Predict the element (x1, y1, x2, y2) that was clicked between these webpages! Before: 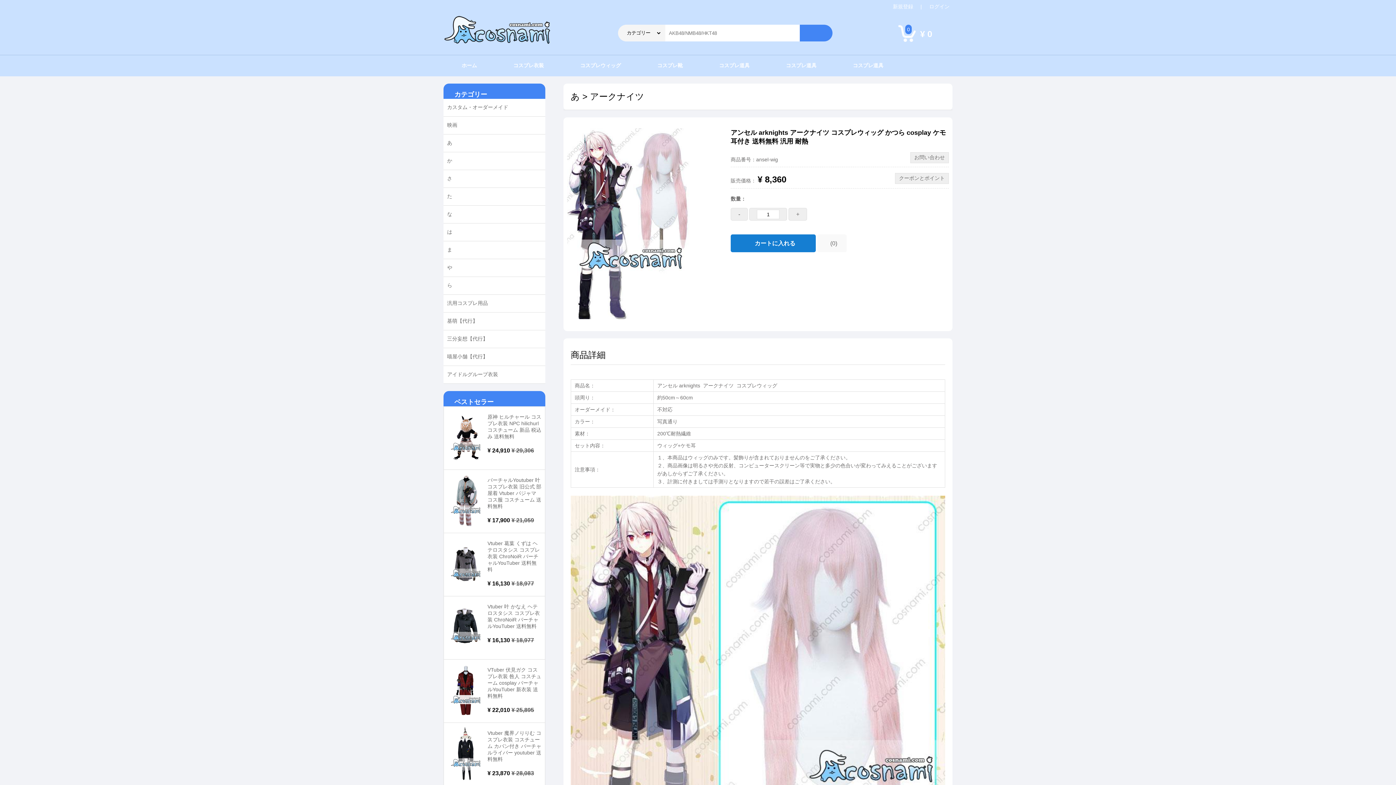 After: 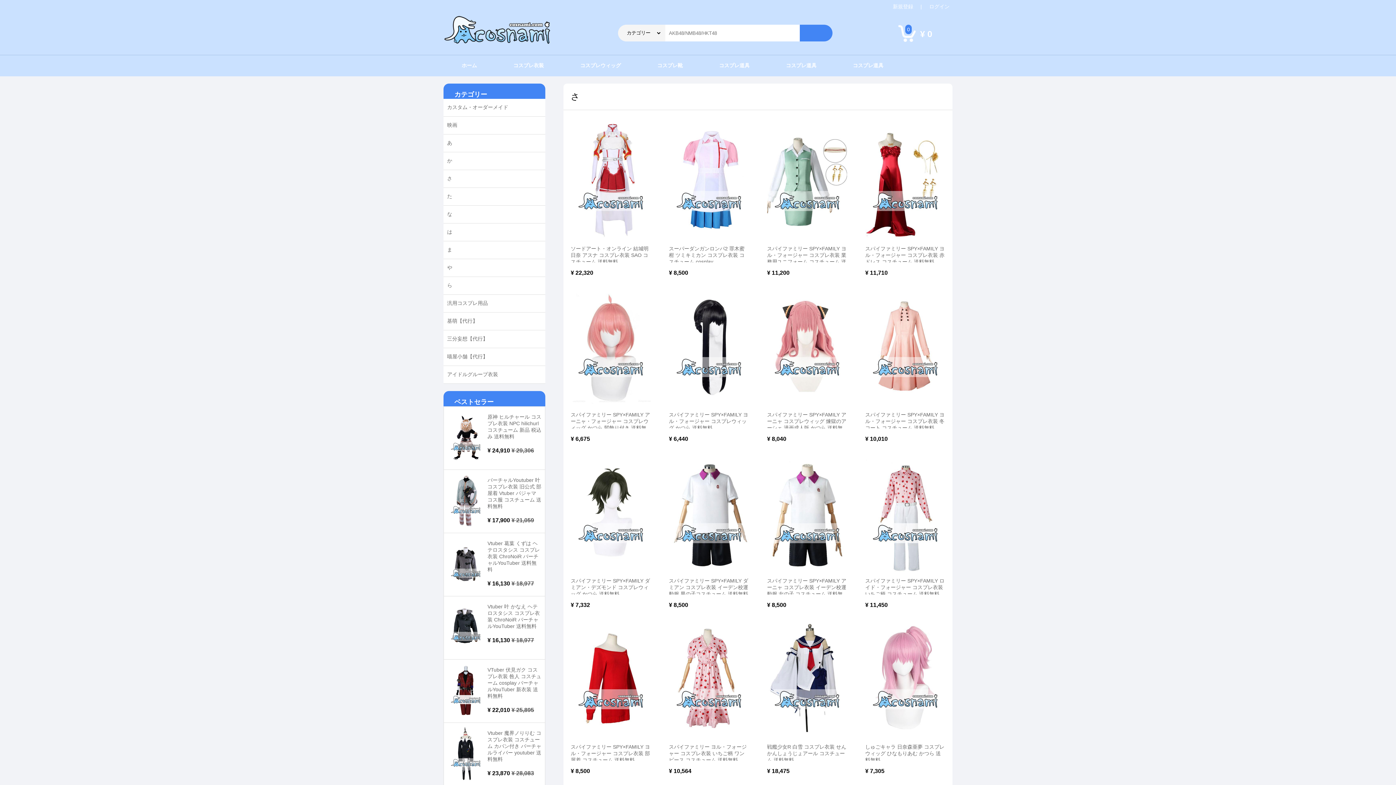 Action: label: さ bbox: (447, 175, 452, 181)